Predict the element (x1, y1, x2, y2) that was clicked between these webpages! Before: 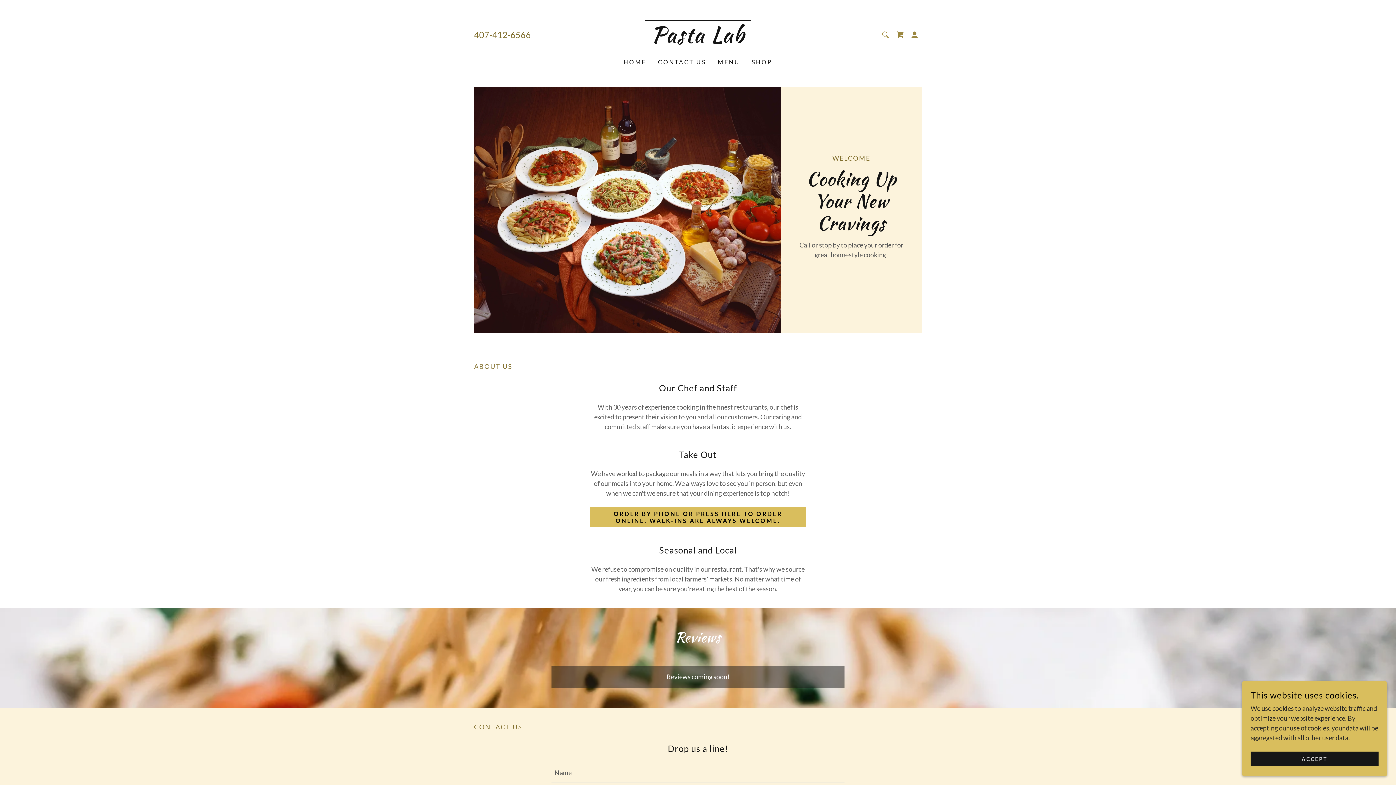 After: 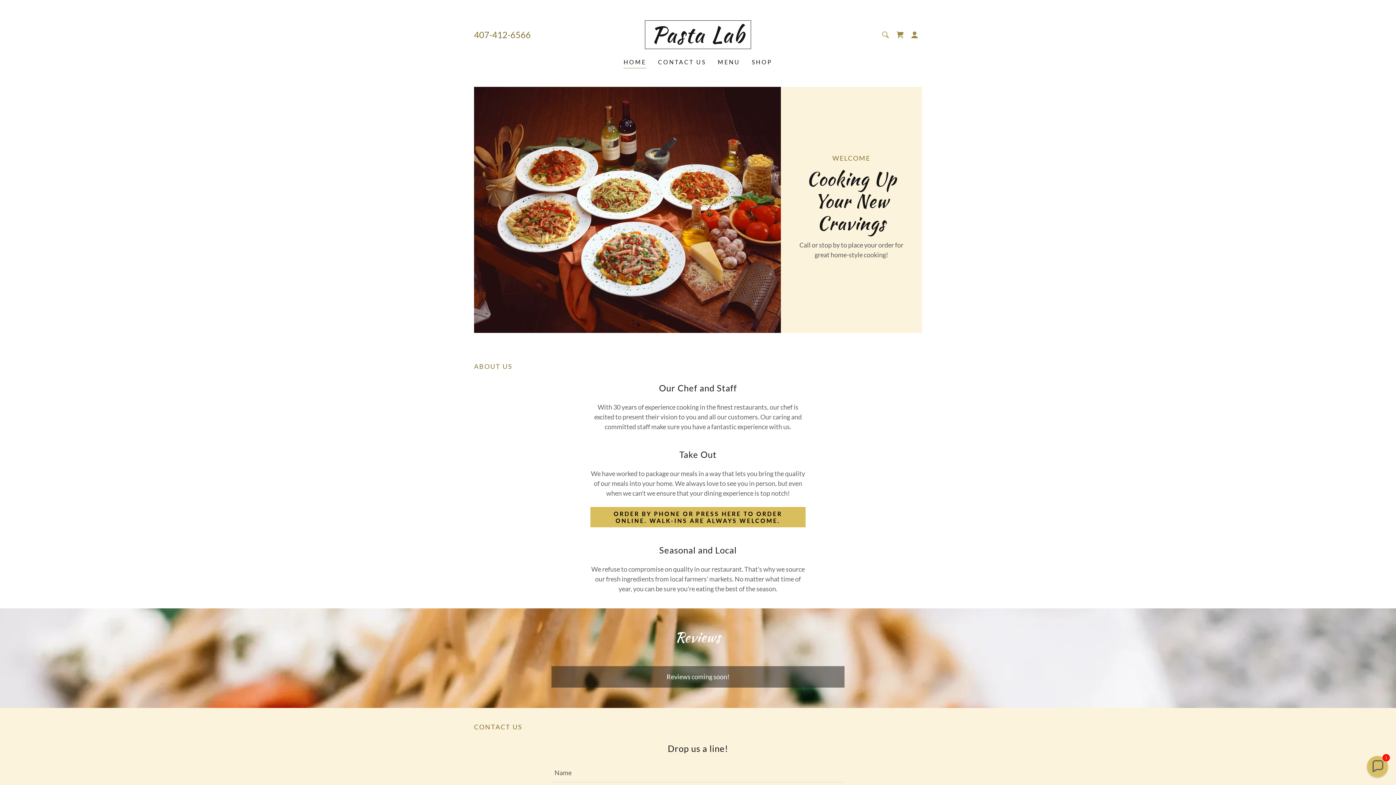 Action: bbox: (1250, 752, 1378, 766) label: ACCEPT